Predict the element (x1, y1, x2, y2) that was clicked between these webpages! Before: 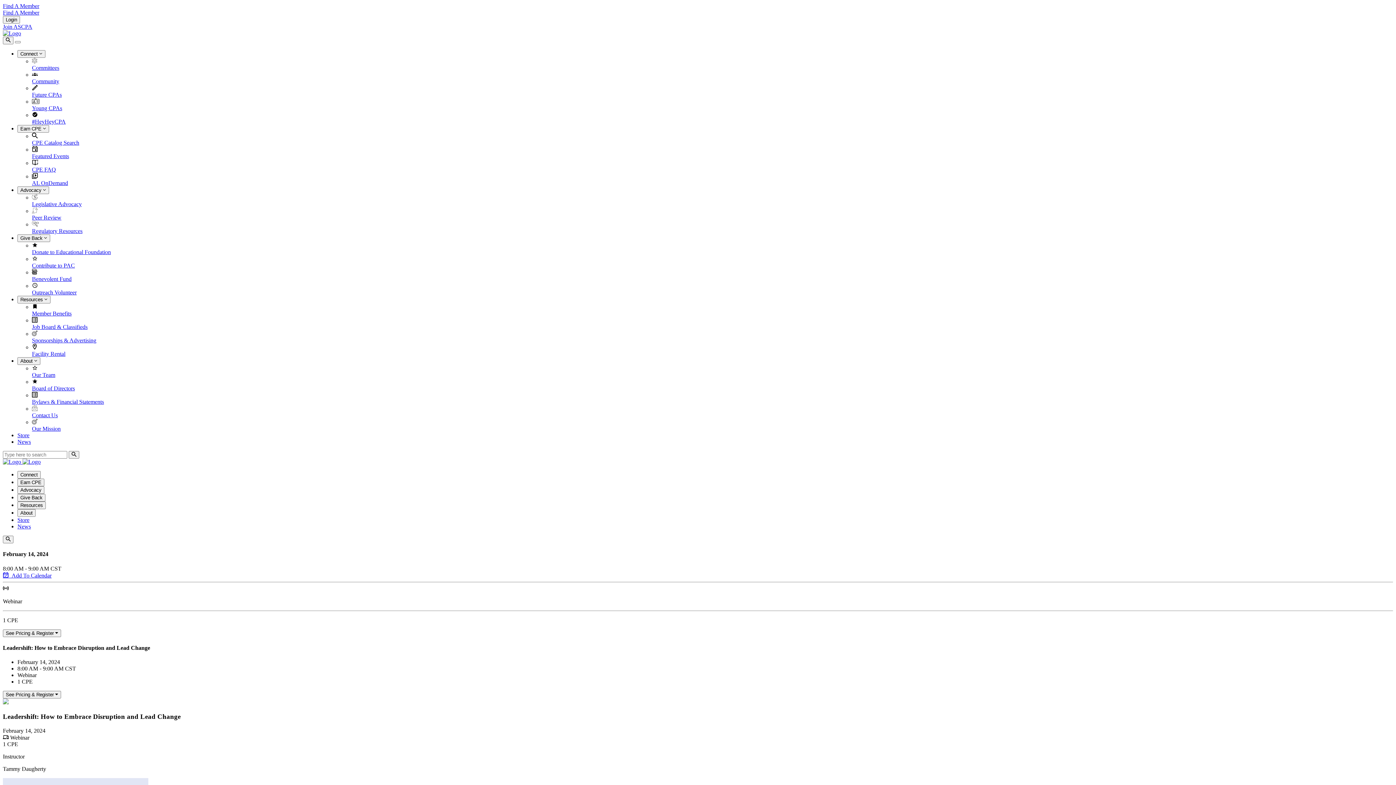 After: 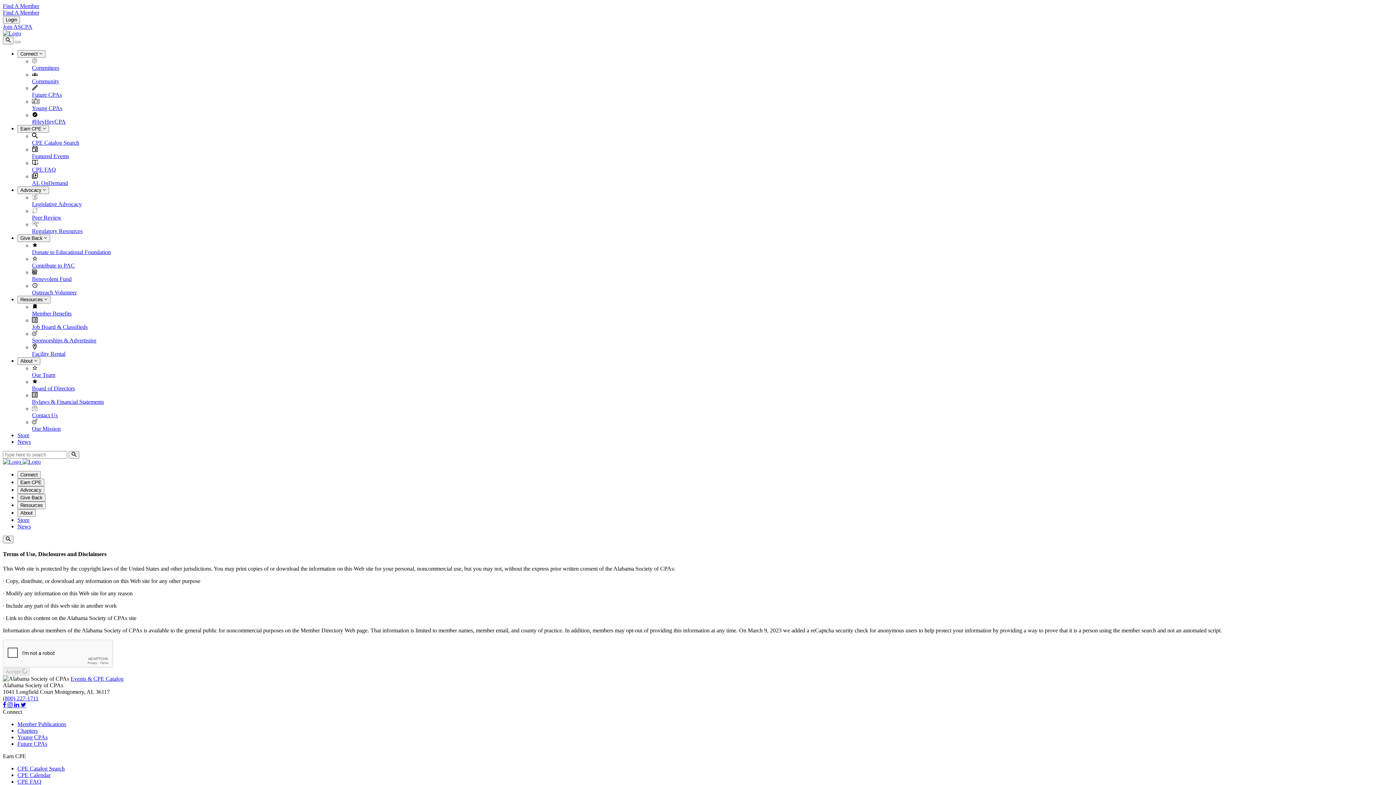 Action: label: Find A Member bbox: (2, 9, 39, 15)